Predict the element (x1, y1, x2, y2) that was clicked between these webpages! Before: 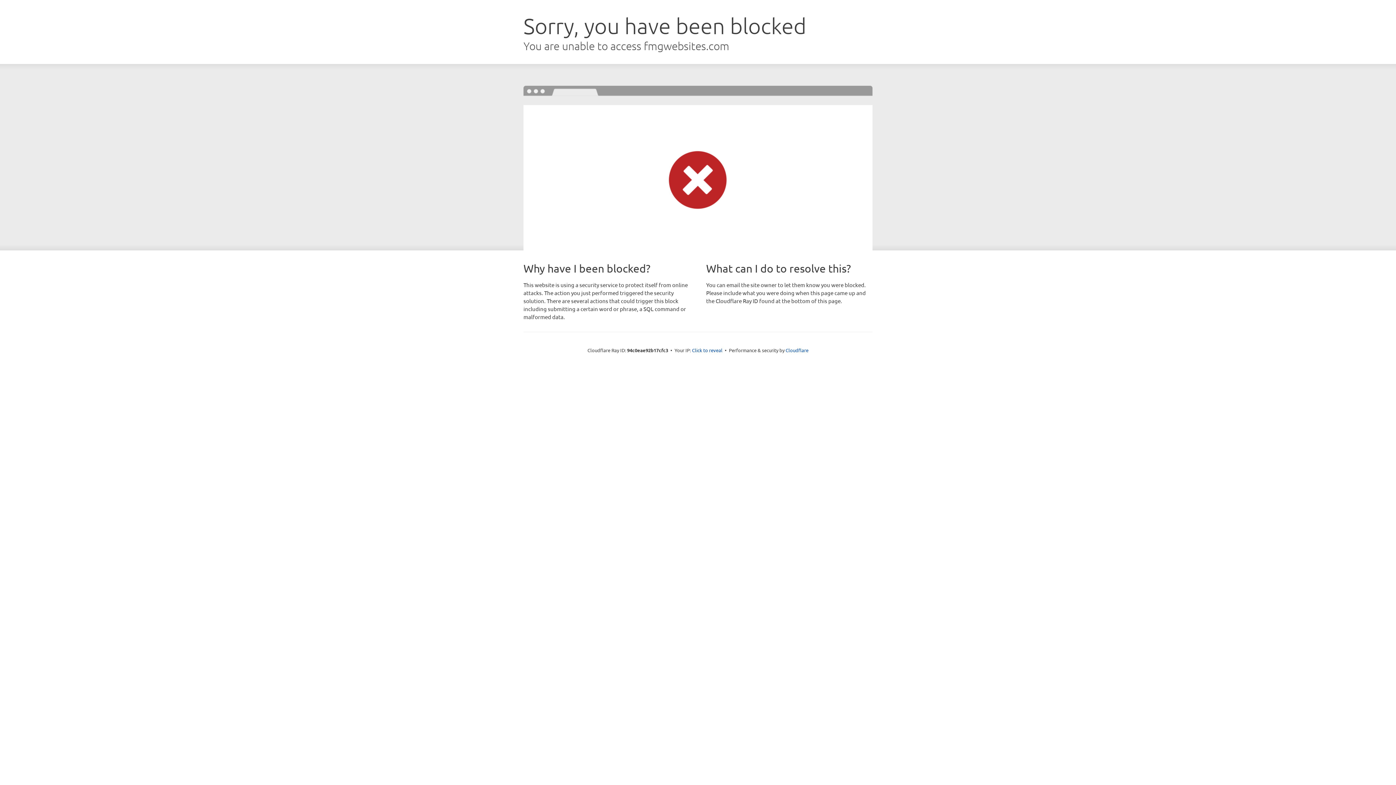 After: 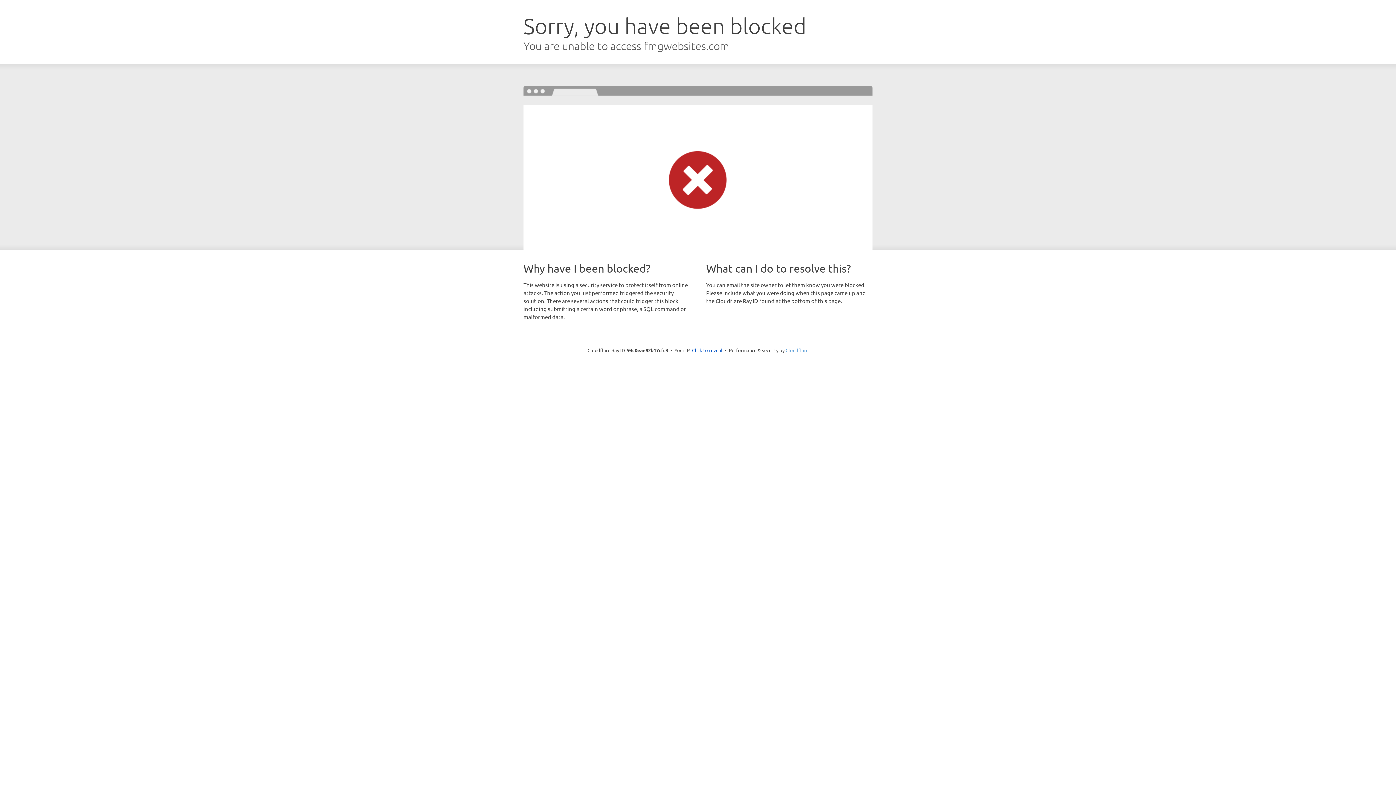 Action: label: Cloudflare bbox: (785, 347, 808, 353)